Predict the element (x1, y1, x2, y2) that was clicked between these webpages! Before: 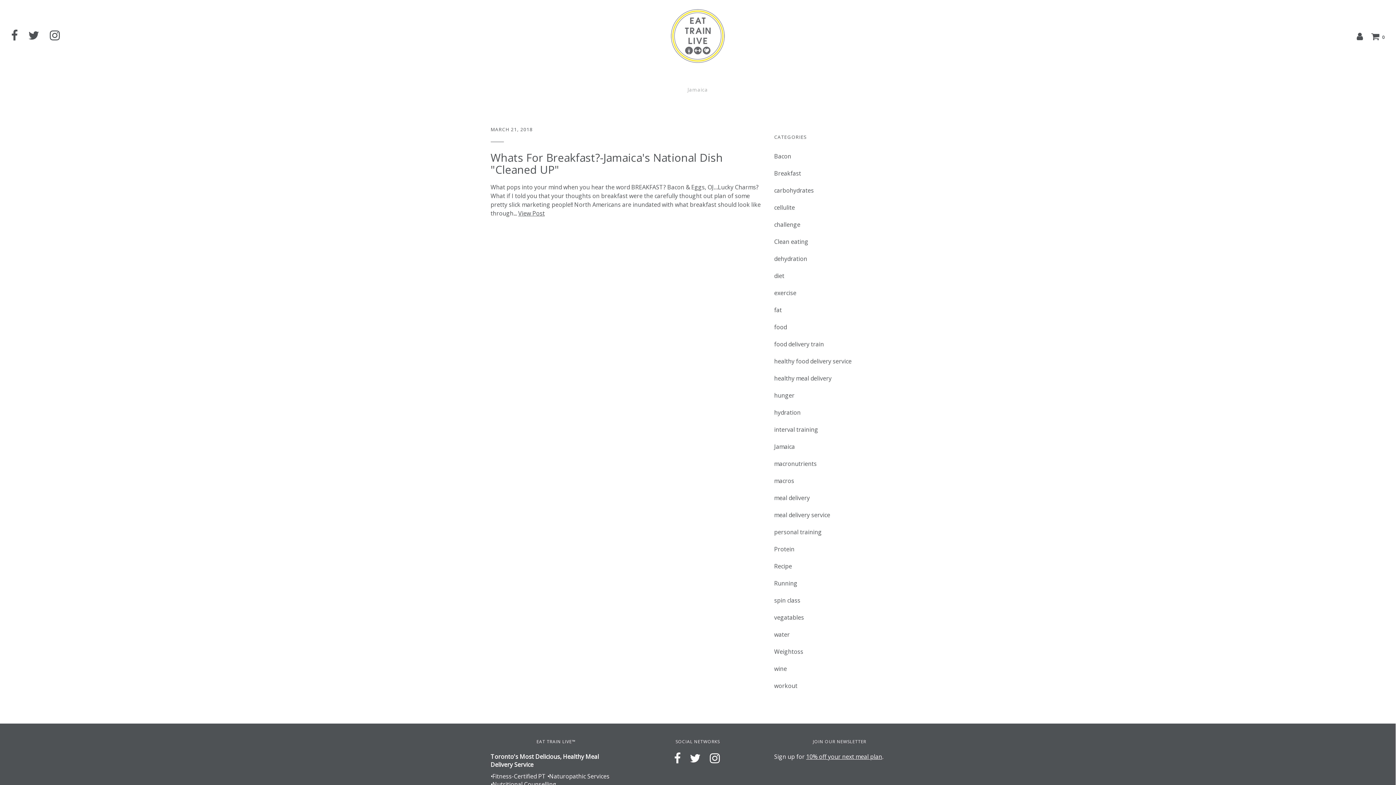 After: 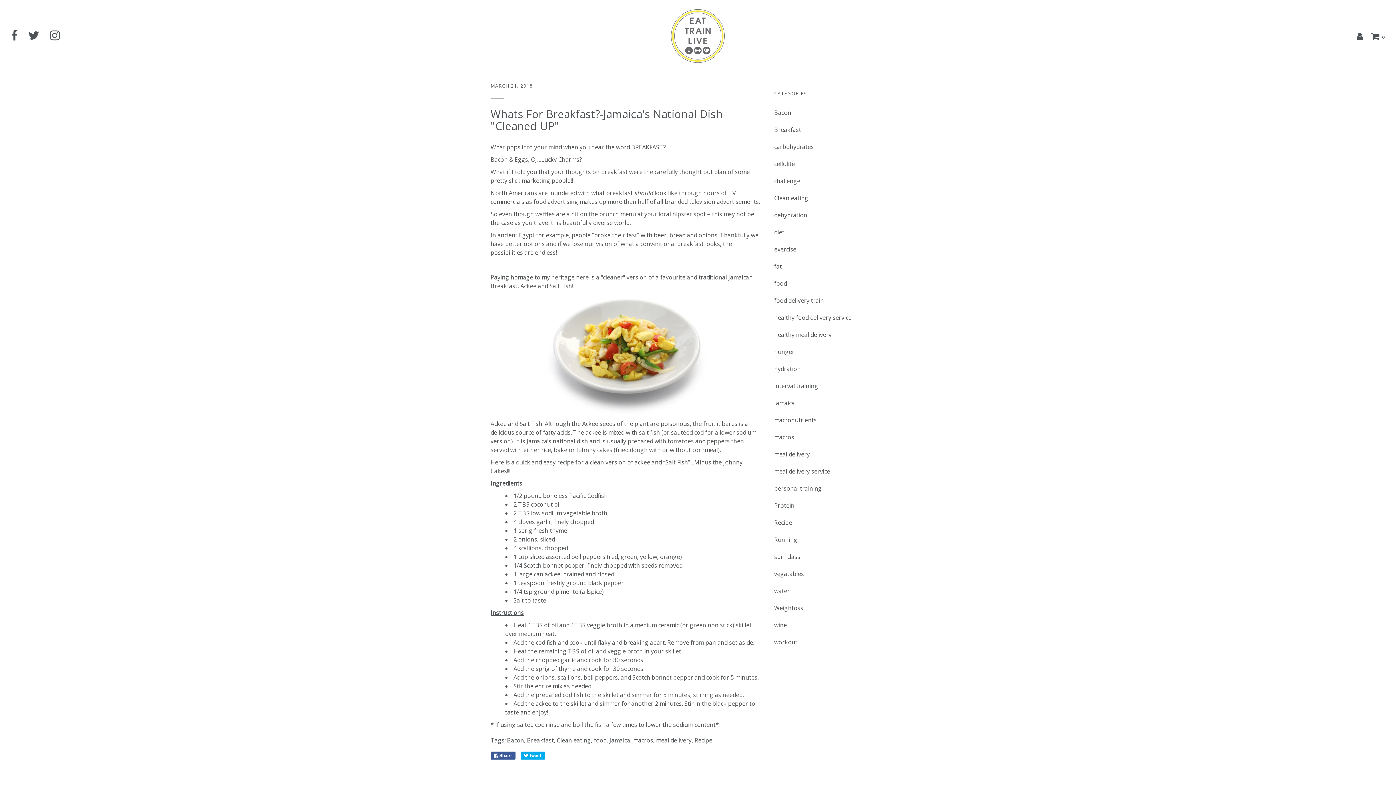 Action: label: View Post bbox: (518, 209, 544, 217)